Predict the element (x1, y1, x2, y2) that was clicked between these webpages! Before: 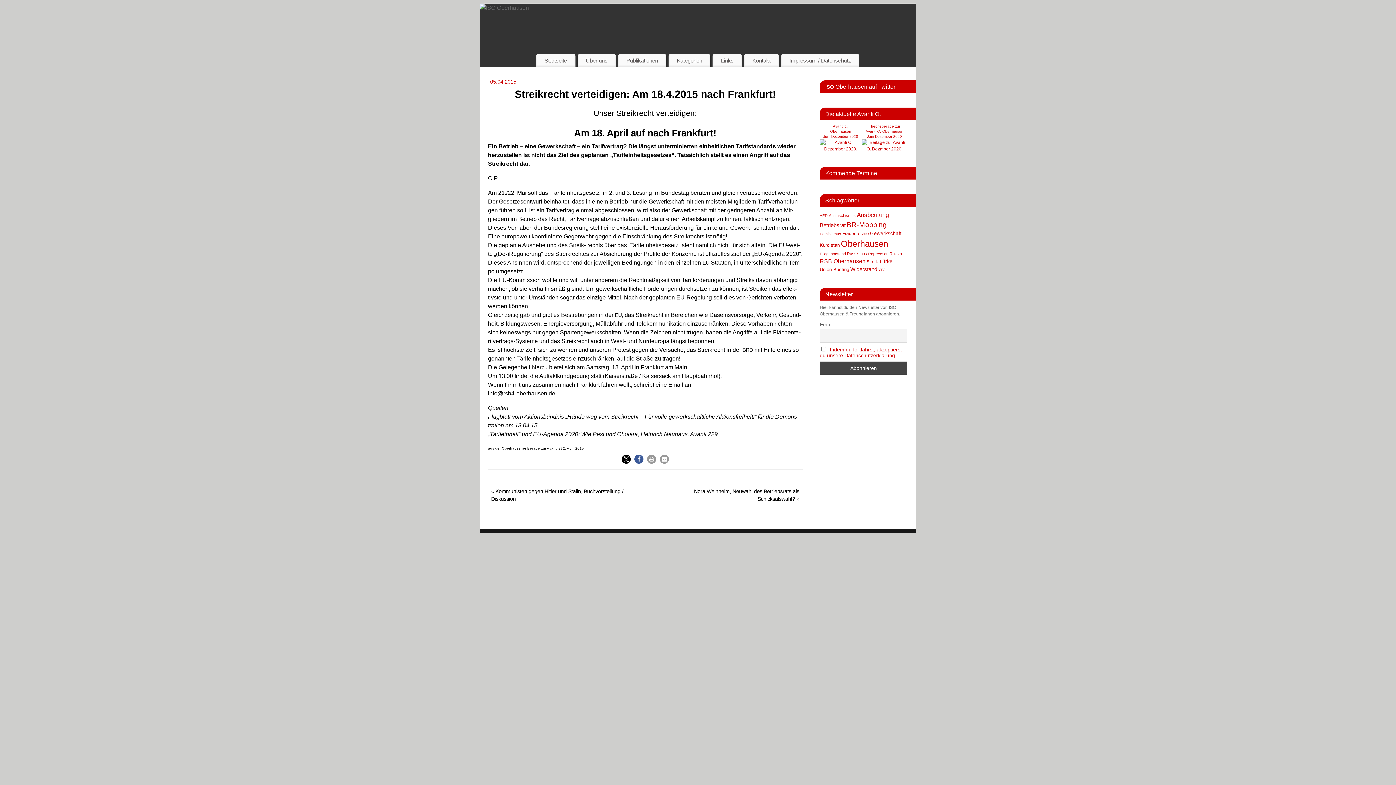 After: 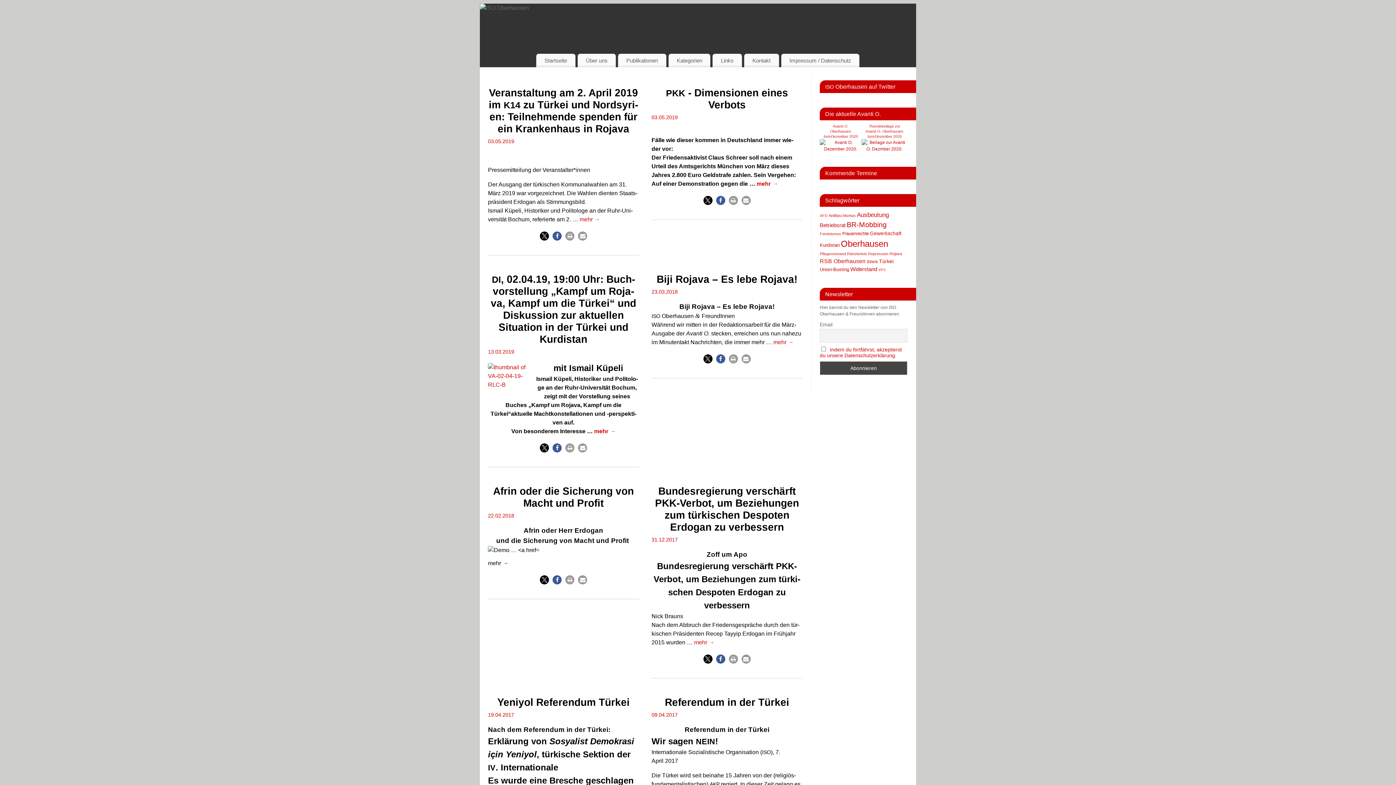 Action: label: Türkei (24 Einträge) bbox: (879, 258, 893, 264)